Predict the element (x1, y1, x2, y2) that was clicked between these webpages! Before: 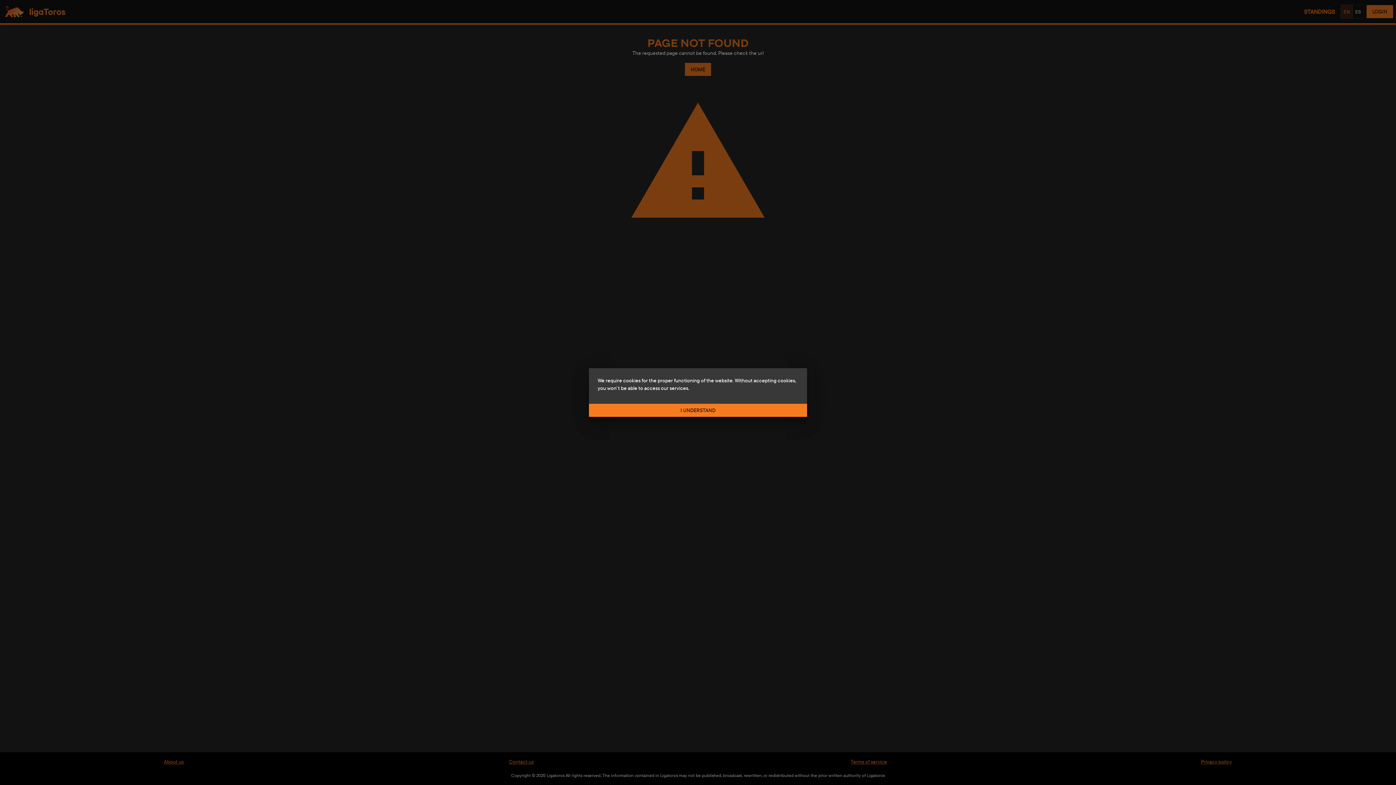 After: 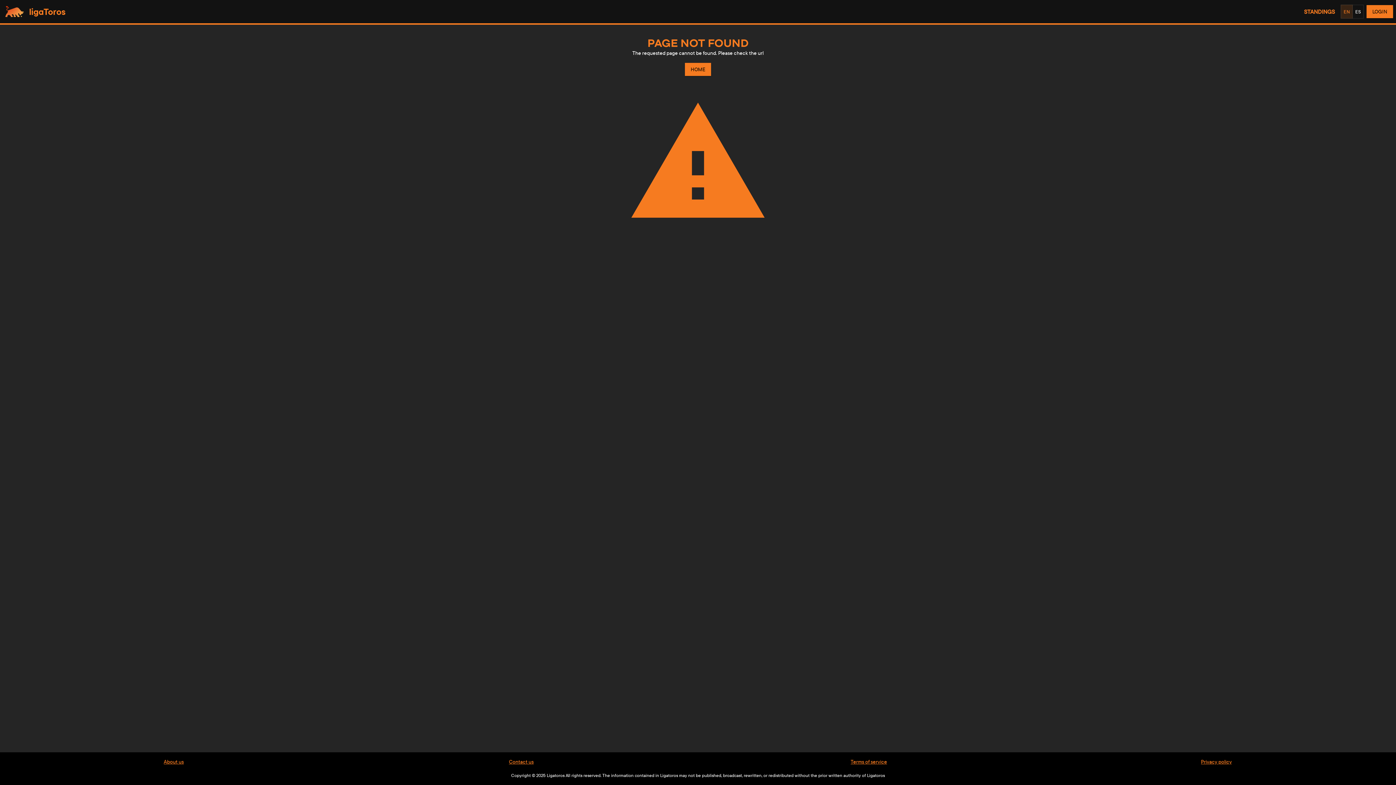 Action: label: I UNDERSTAND bbox: (589, 404, 807, 417)